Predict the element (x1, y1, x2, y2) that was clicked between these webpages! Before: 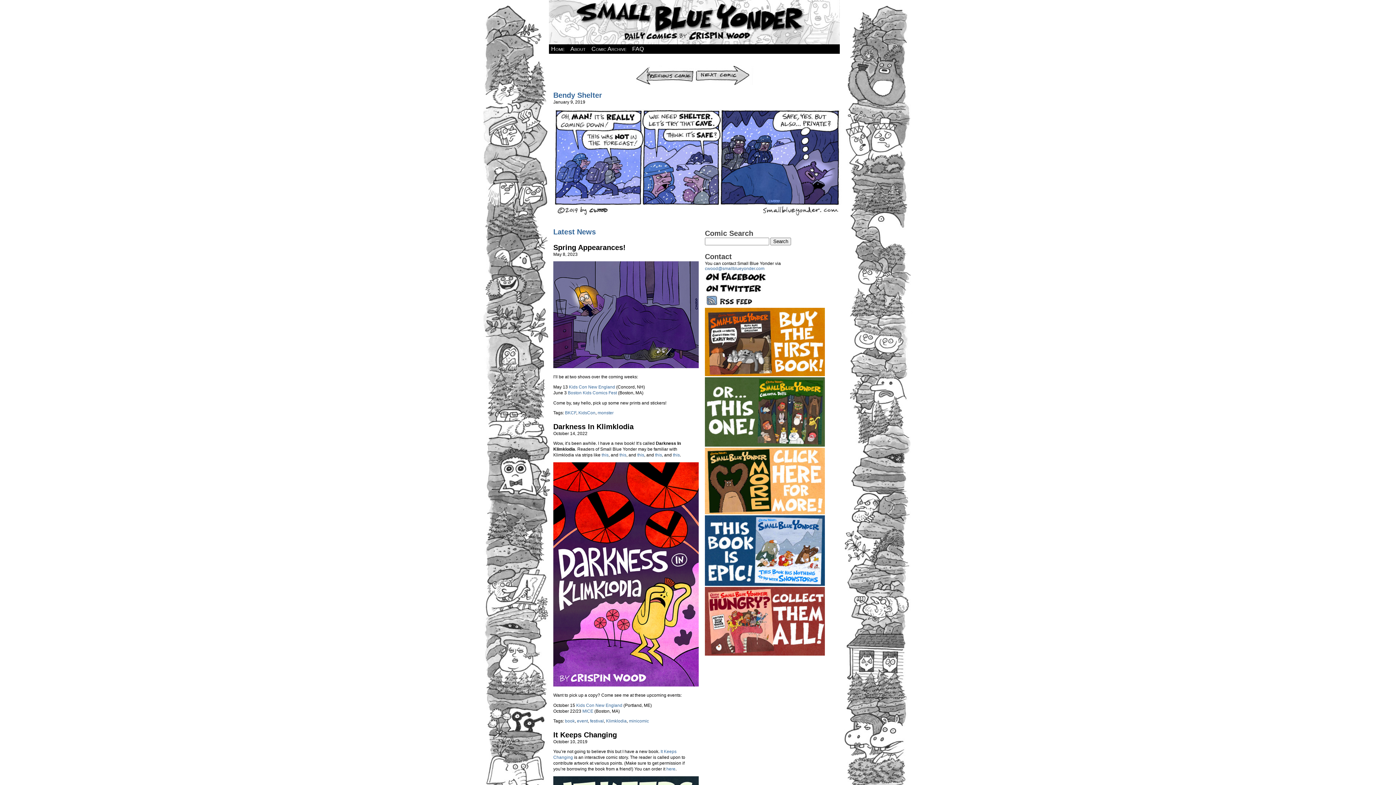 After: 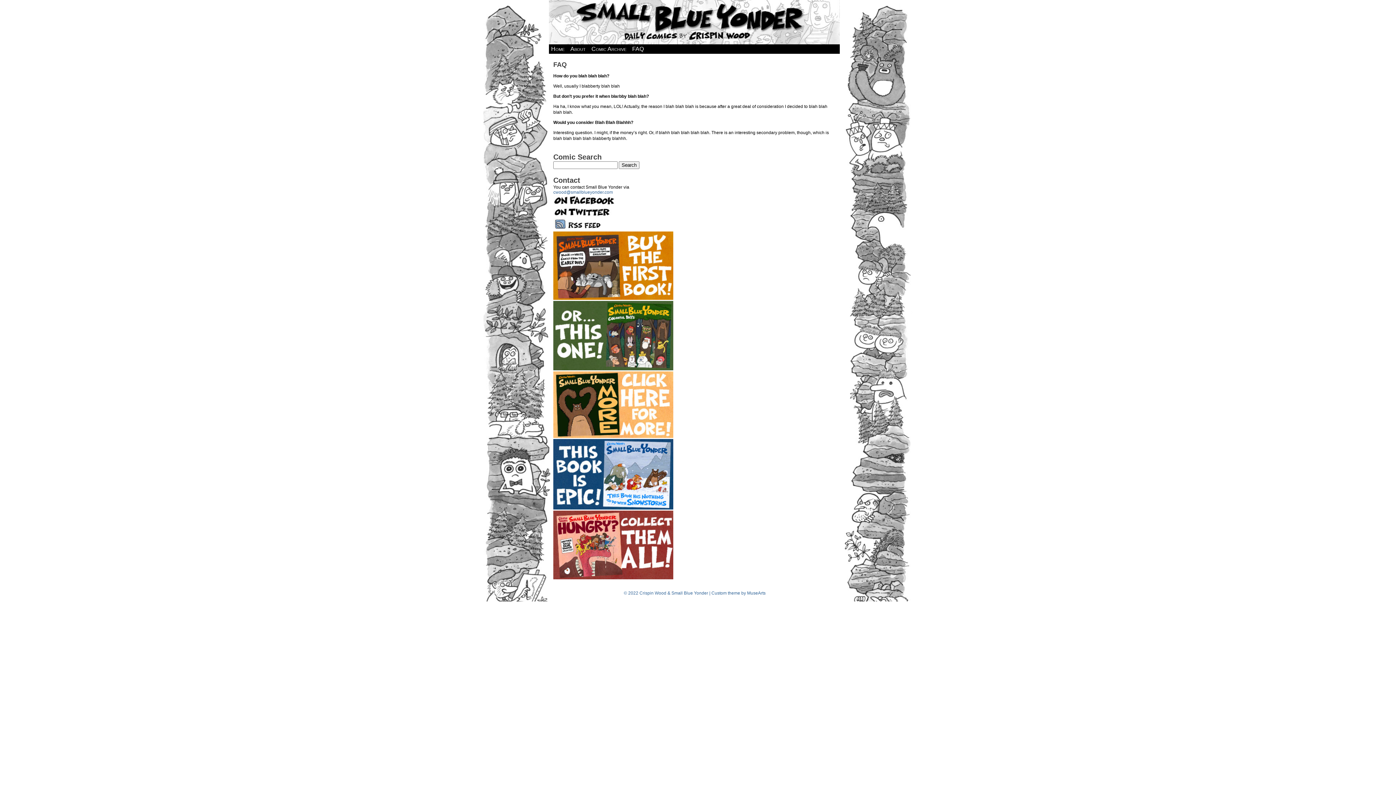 Action: label: FAQ bbox: (632, 45, 644, 52)